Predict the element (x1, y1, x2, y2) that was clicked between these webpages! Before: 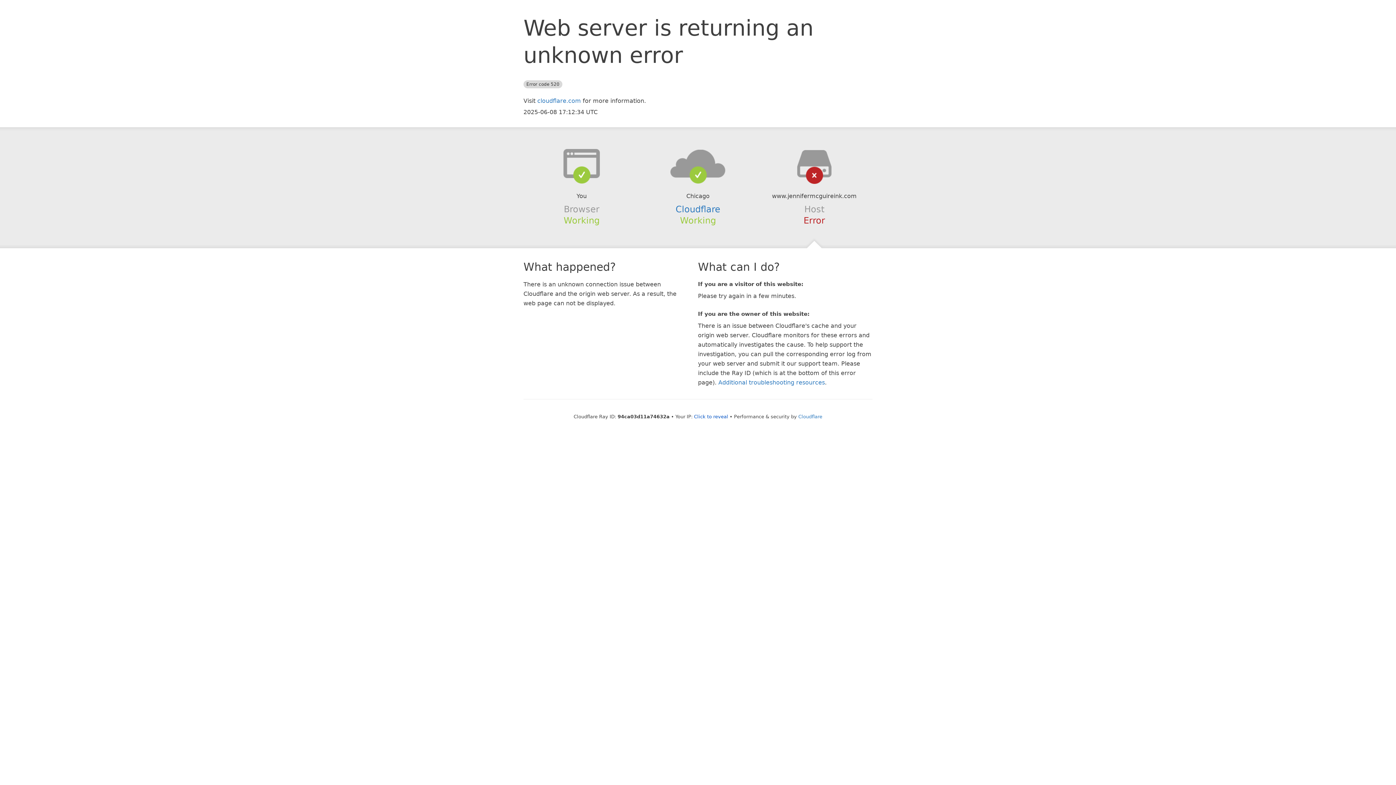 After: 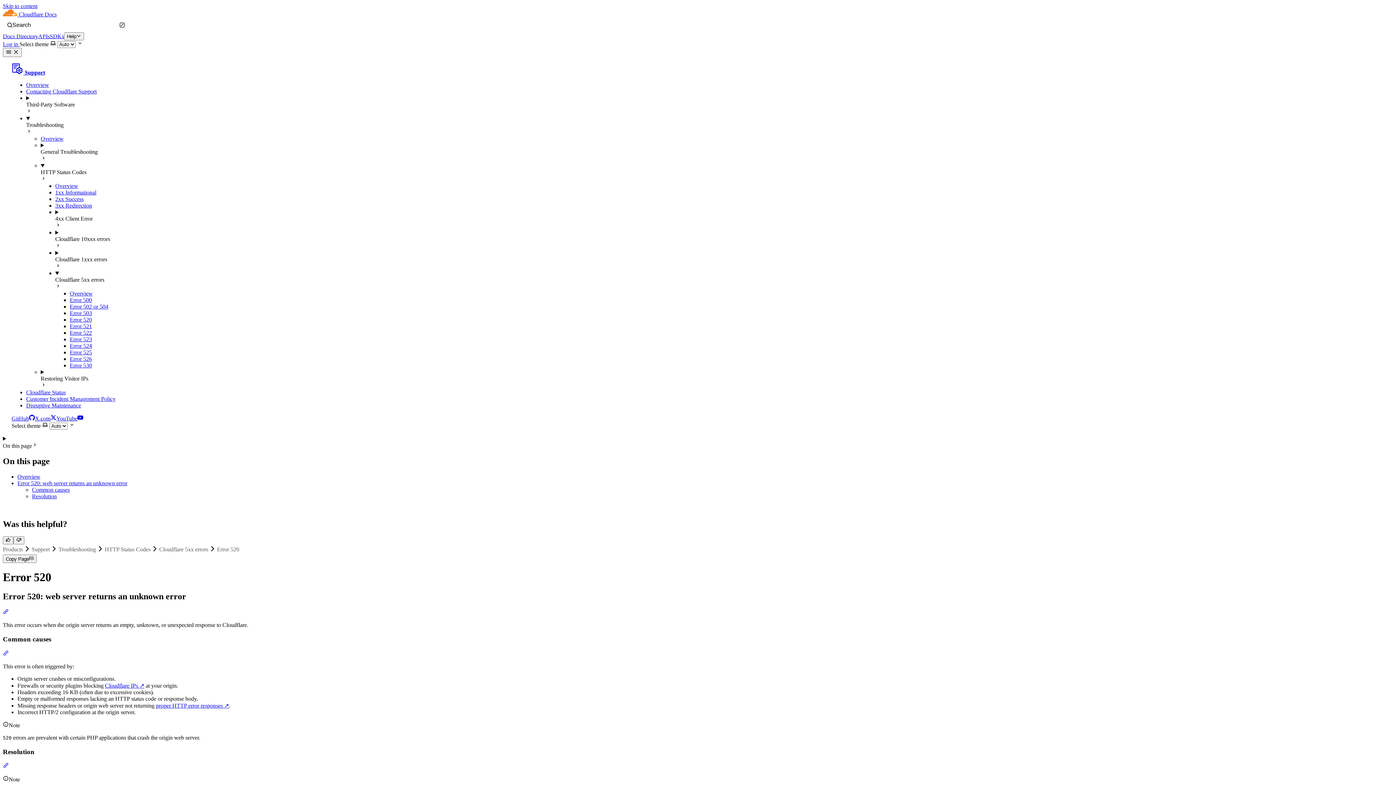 Action: label: Additional troubleshooting resources bbox: (718, 379, 825, 386)